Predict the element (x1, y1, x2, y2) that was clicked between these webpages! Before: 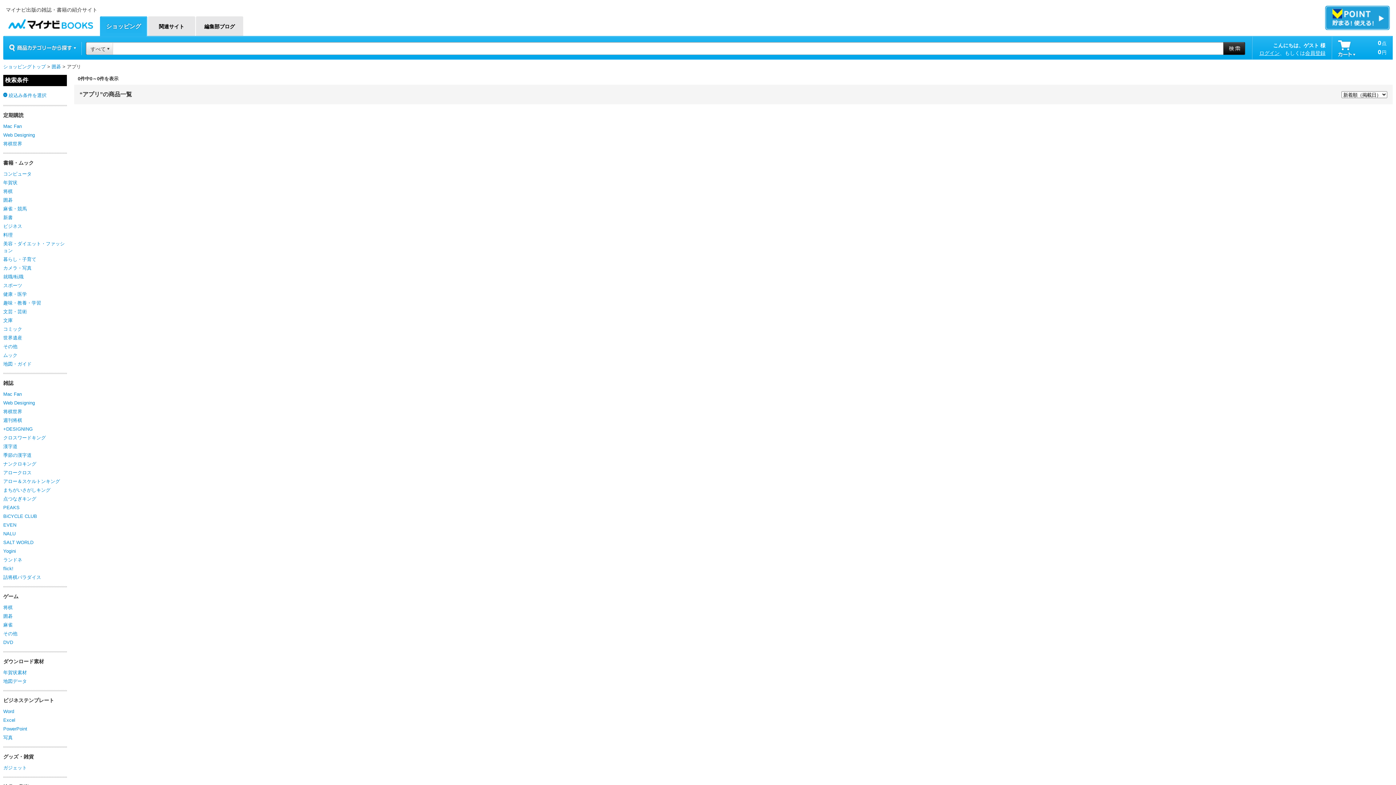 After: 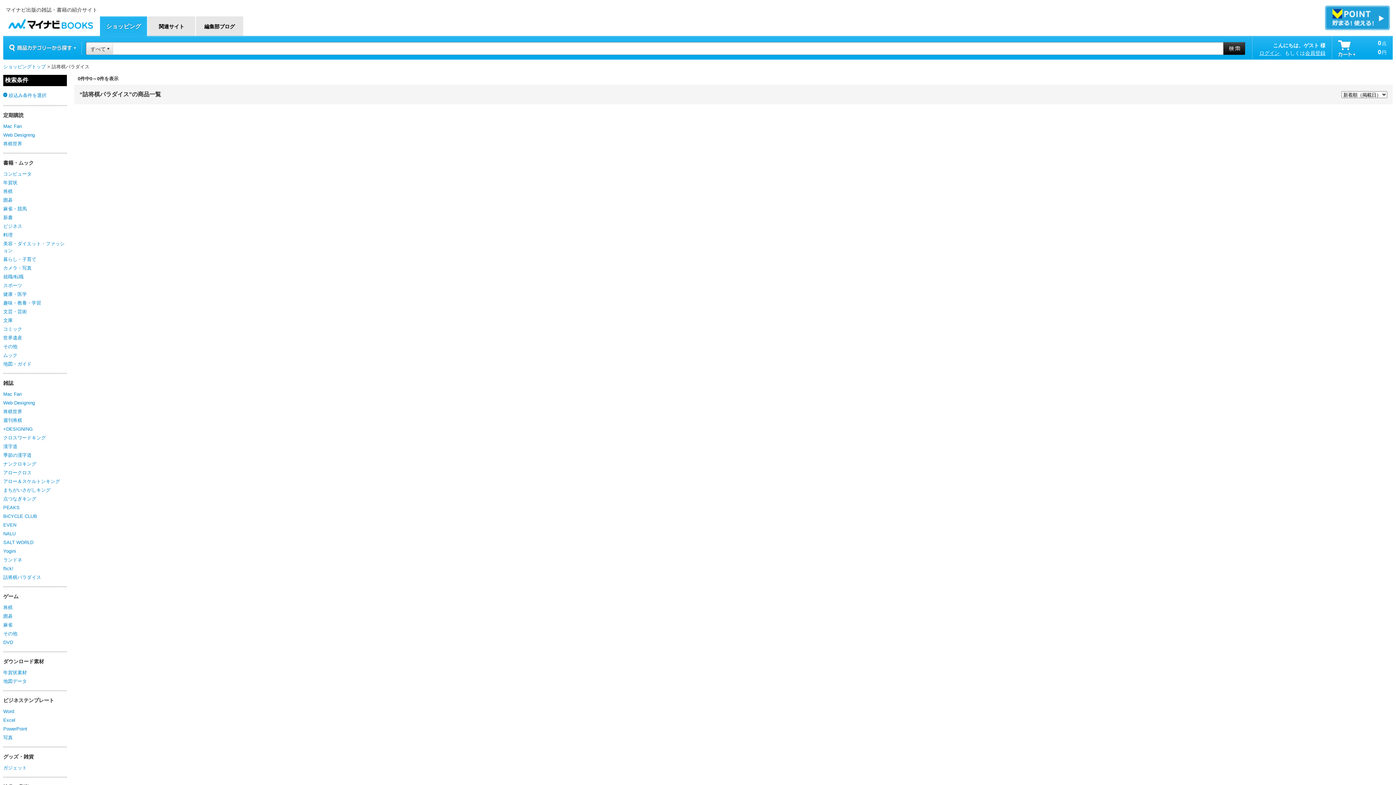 Action: bbox: (3, 574, 41, 580) label: 詰将棋パラダイス